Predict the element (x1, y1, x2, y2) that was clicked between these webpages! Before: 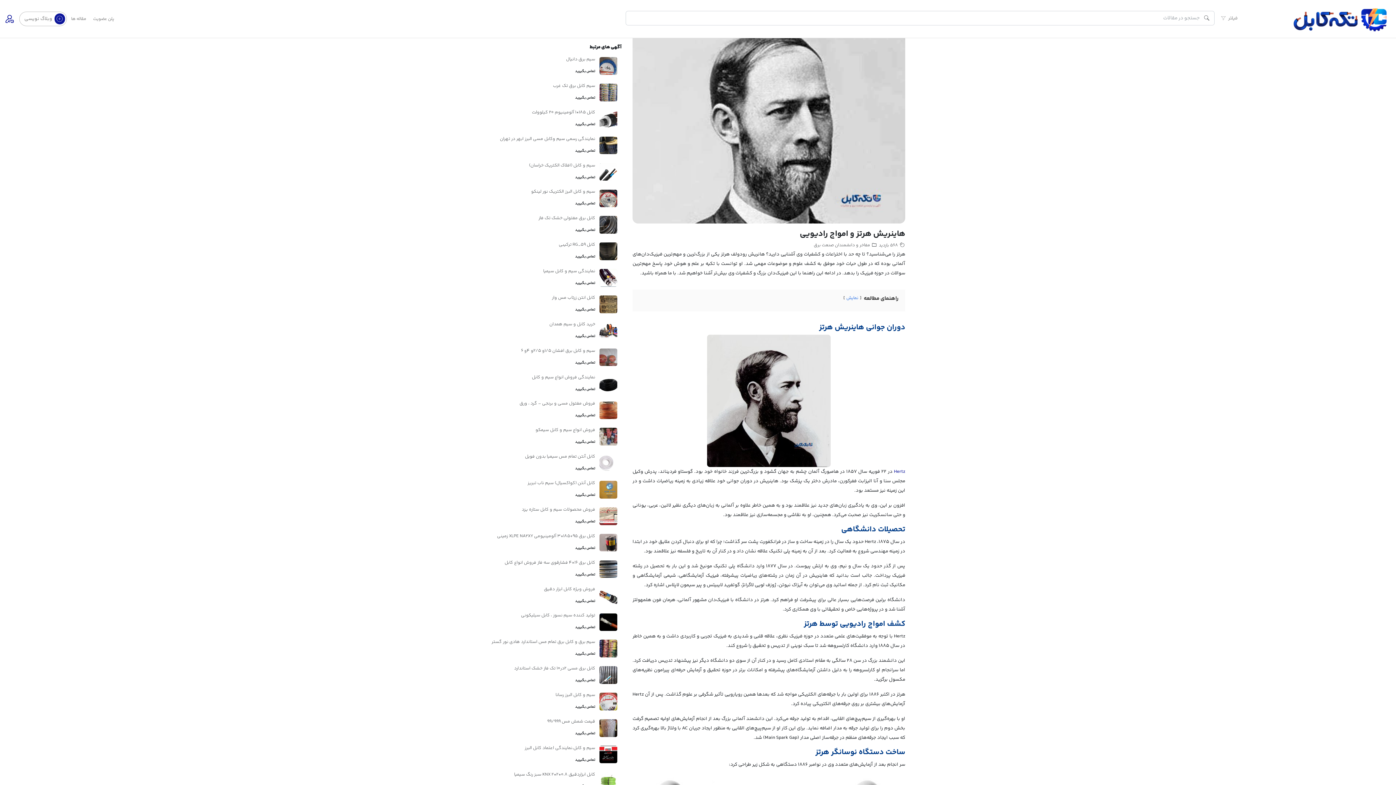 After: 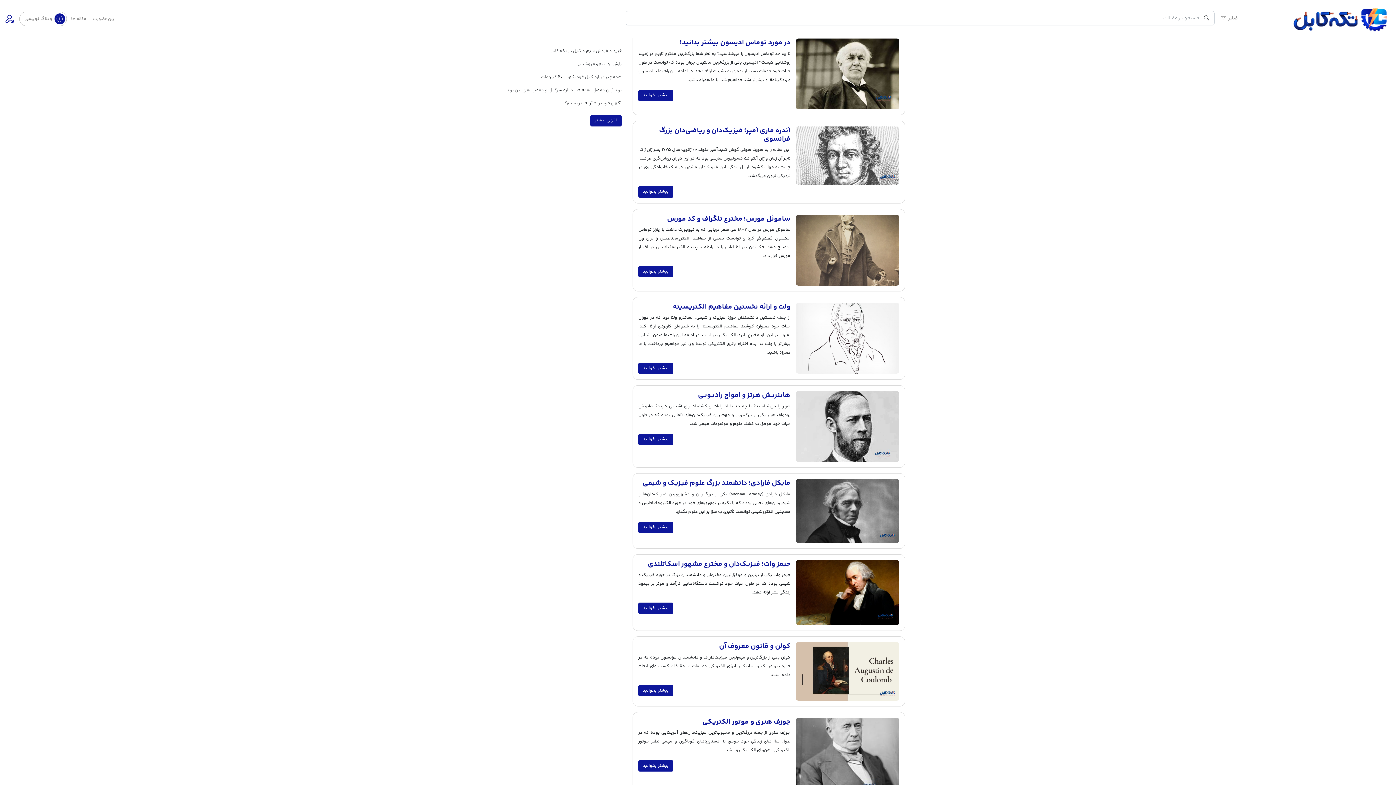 Action: bbox: (813, 241, 870, 248) label: مفاخر و دانشمندان صنعت برق